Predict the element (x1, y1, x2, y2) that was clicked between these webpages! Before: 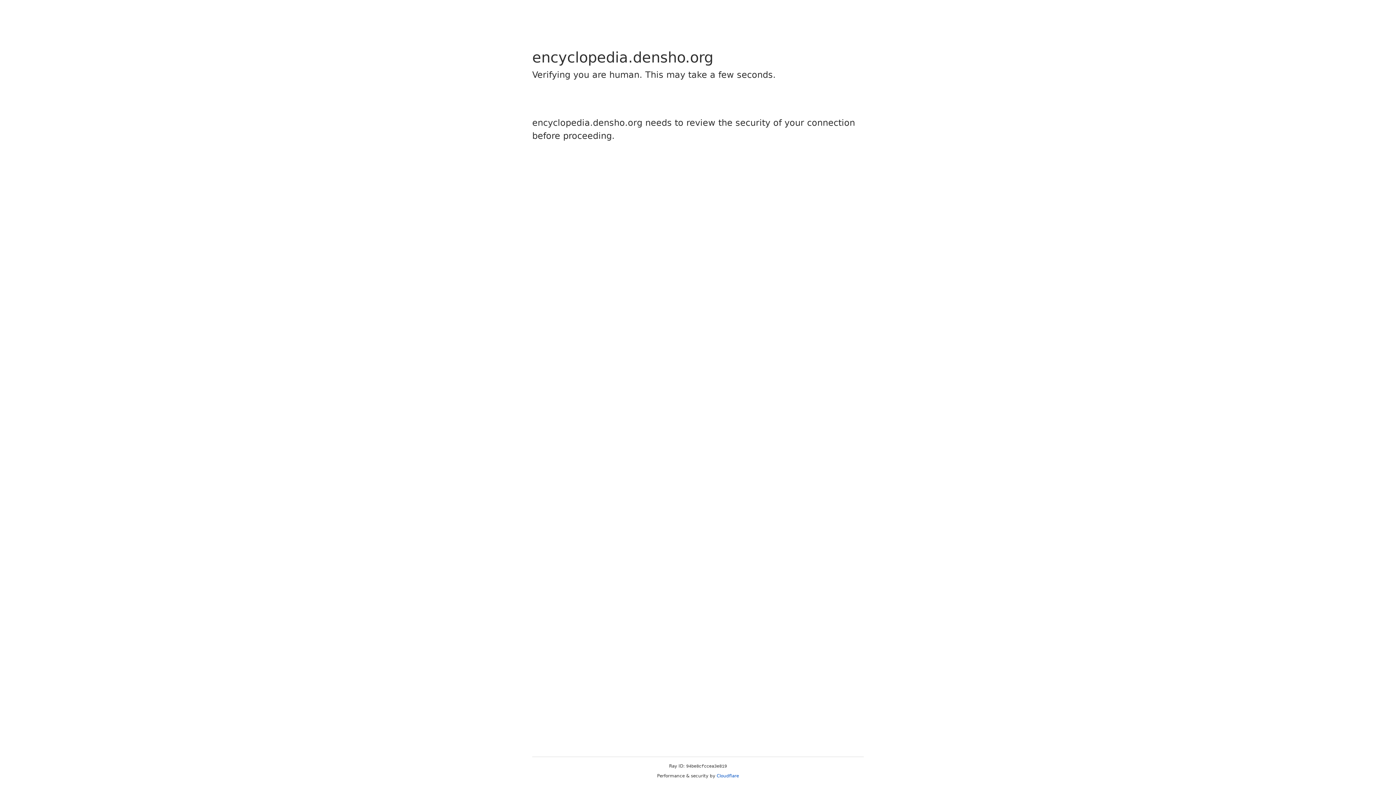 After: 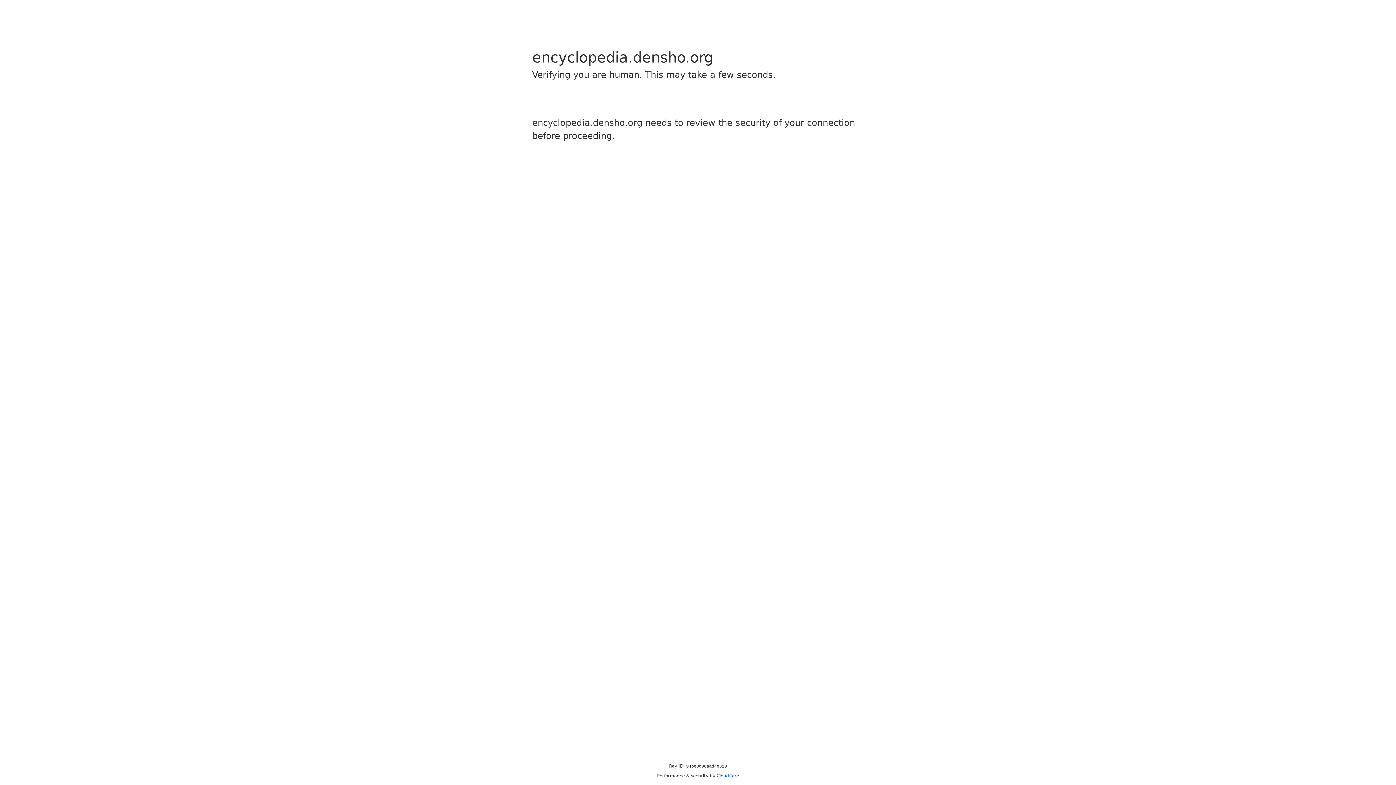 Action: label: Cloudflare bbox: (716, 773, 739, 778)